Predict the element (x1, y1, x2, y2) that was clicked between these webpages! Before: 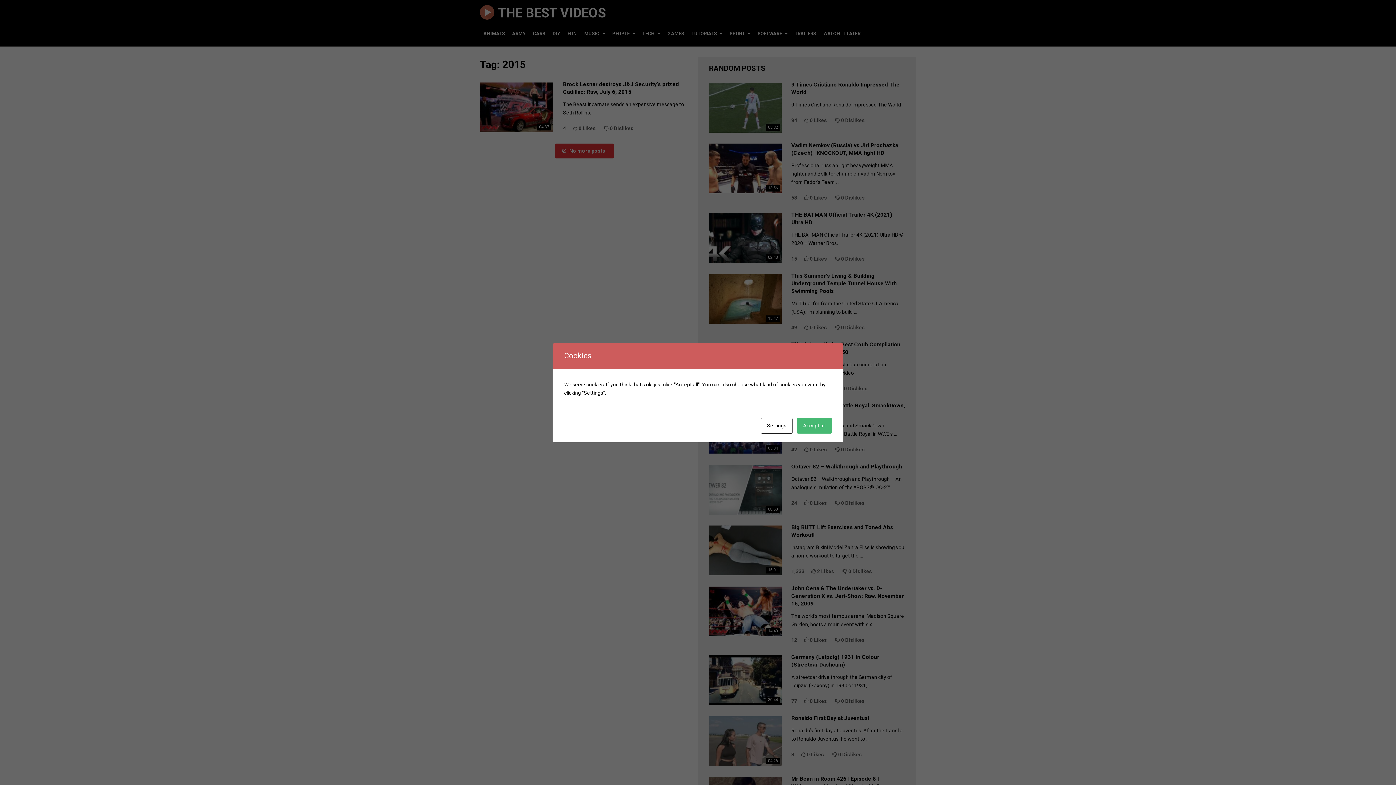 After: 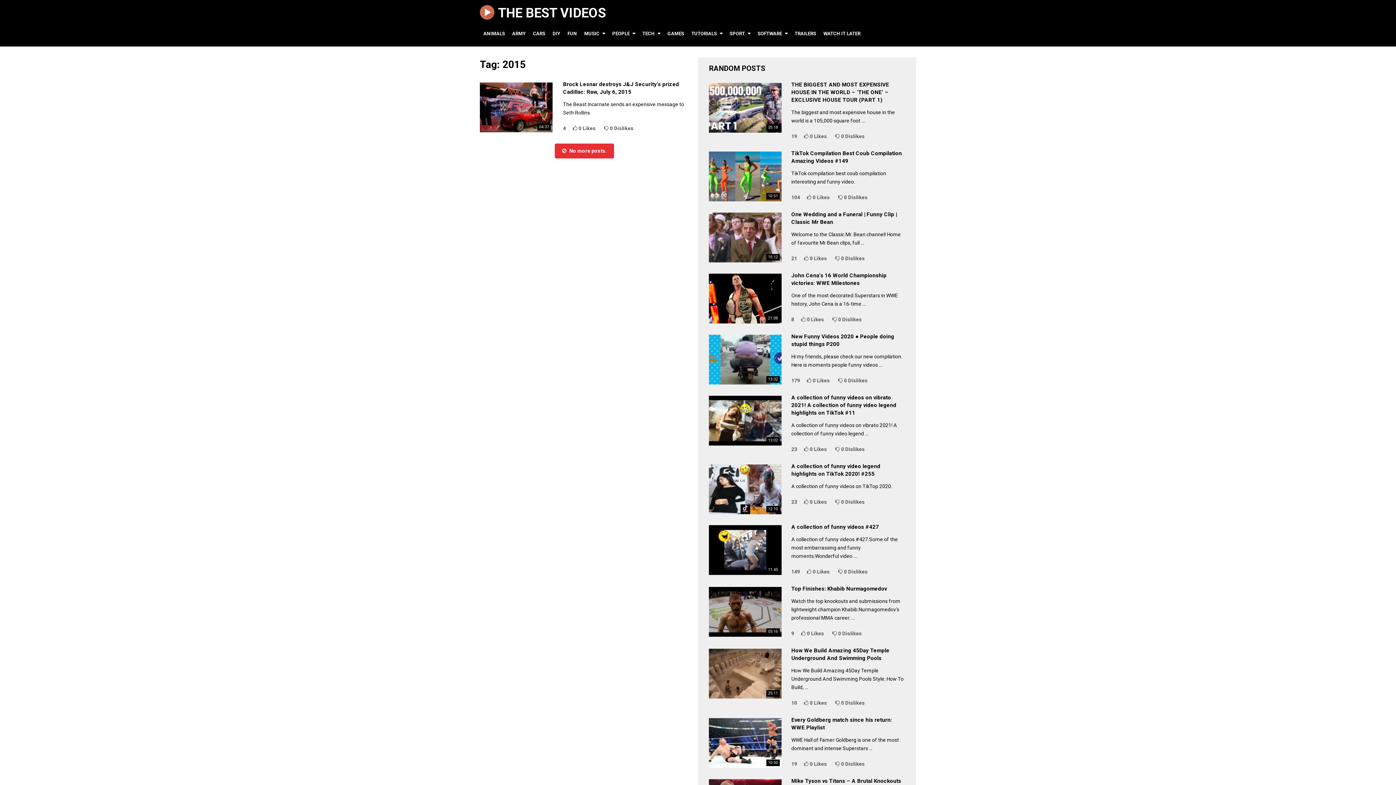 Action: bbox: (797, 418, 832, 433) label: Accept all